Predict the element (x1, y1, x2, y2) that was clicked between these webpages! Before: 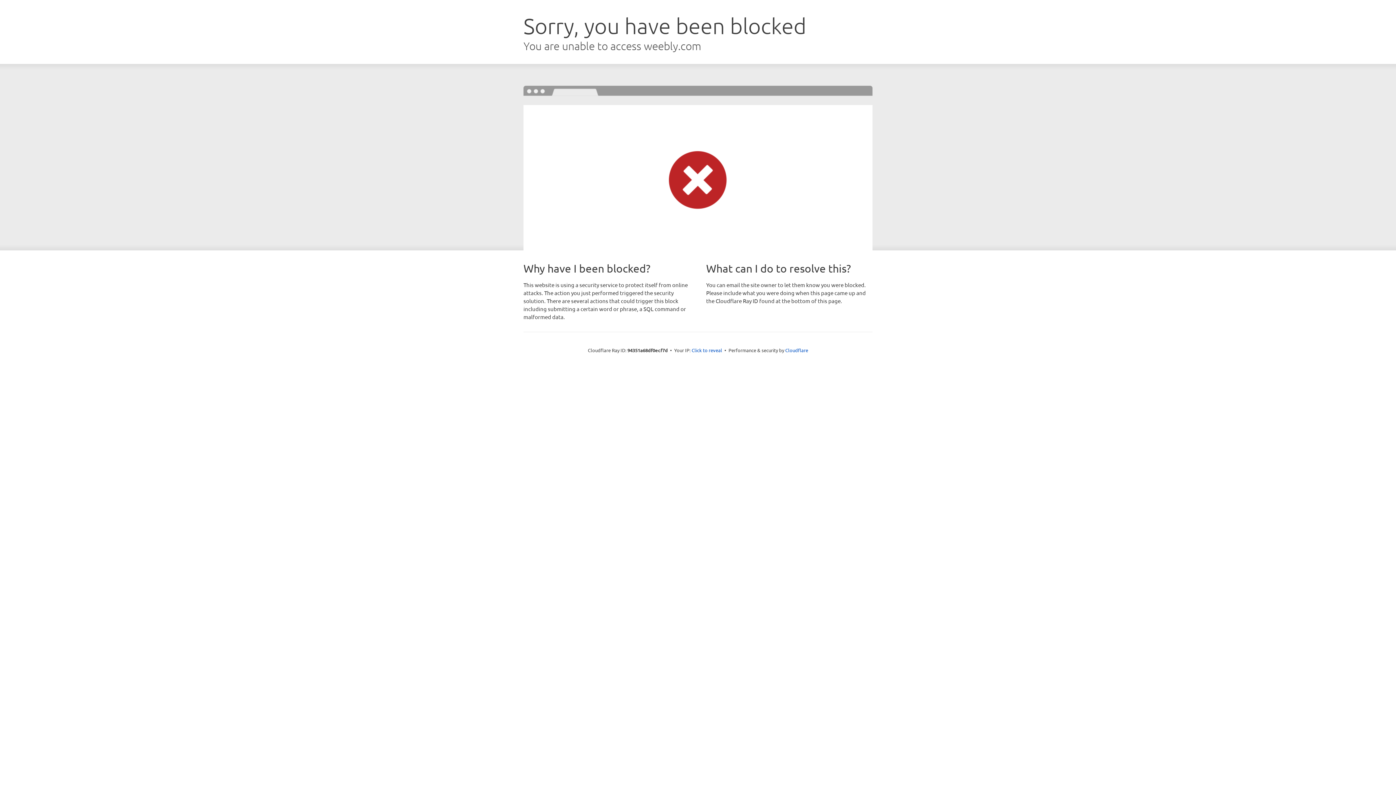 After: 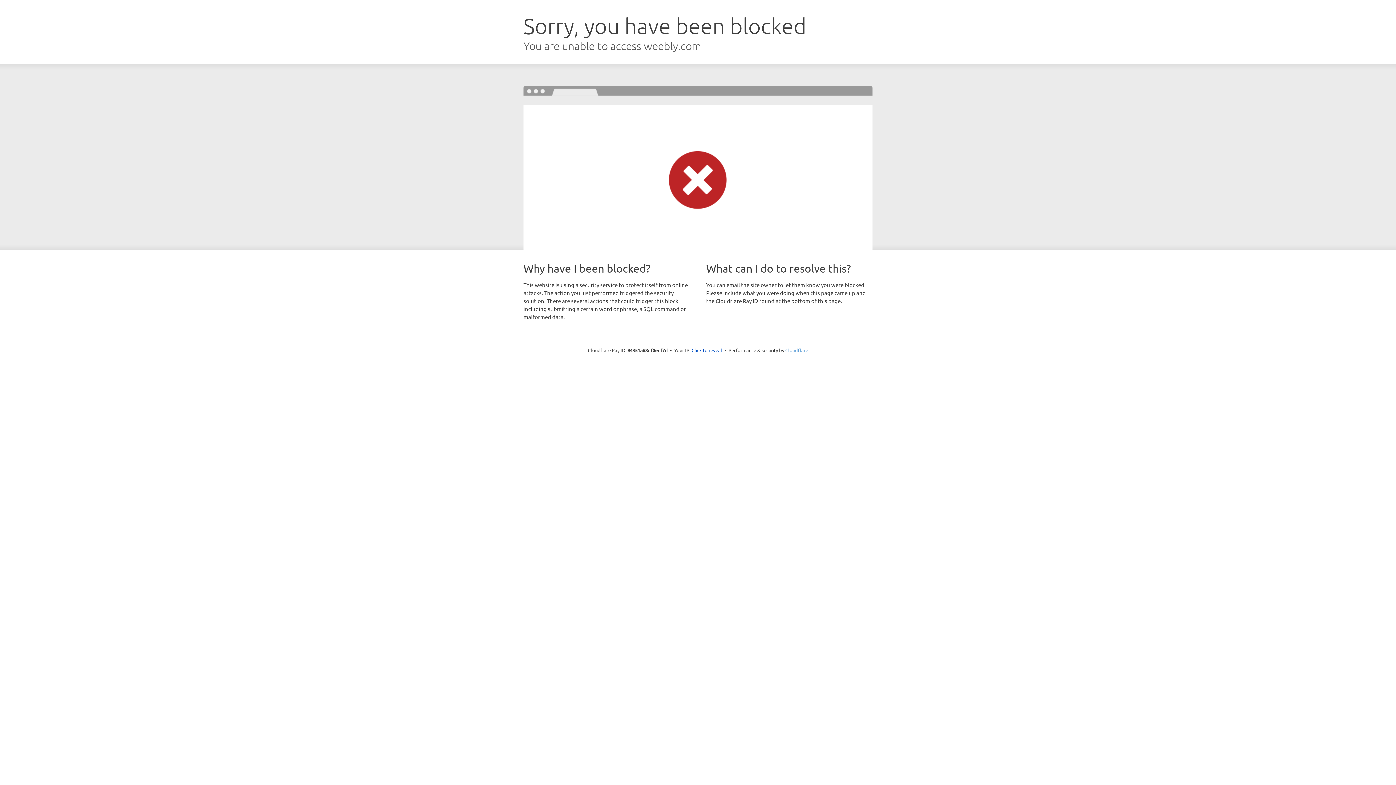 Action: label: Cloudflare bbox: (785, 347, 808, 353)